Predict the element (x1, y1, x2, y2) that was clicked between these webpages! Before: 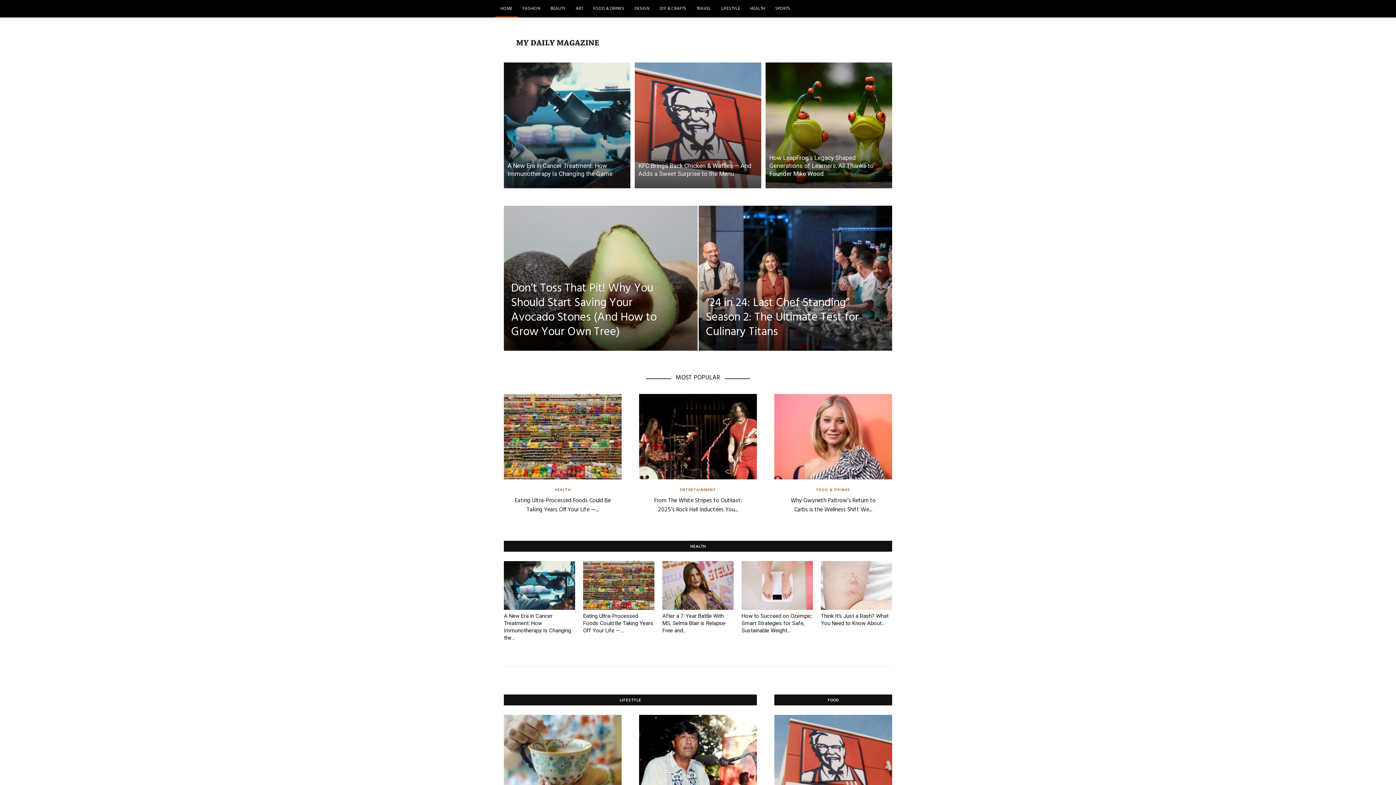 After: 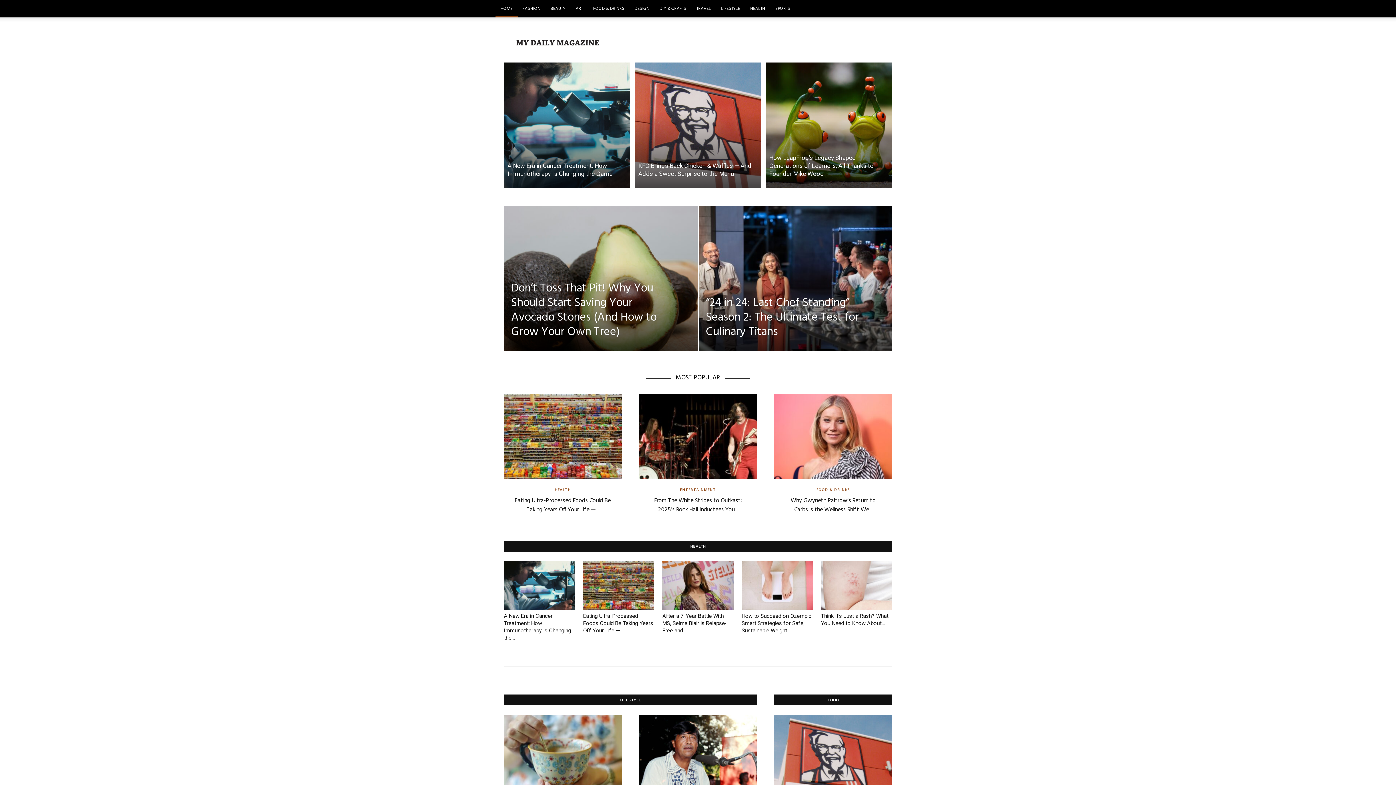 Action: bbox: (765, 62, 892, 188)